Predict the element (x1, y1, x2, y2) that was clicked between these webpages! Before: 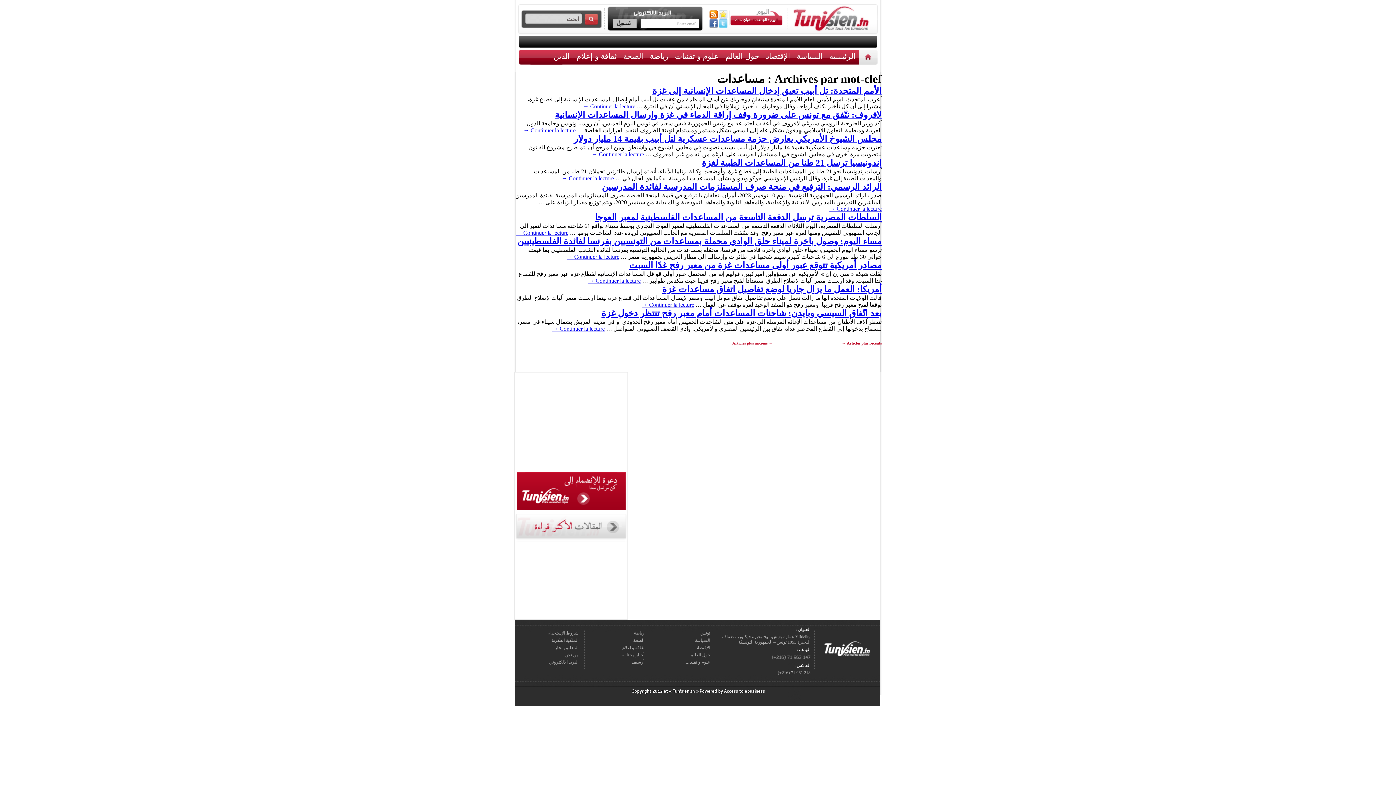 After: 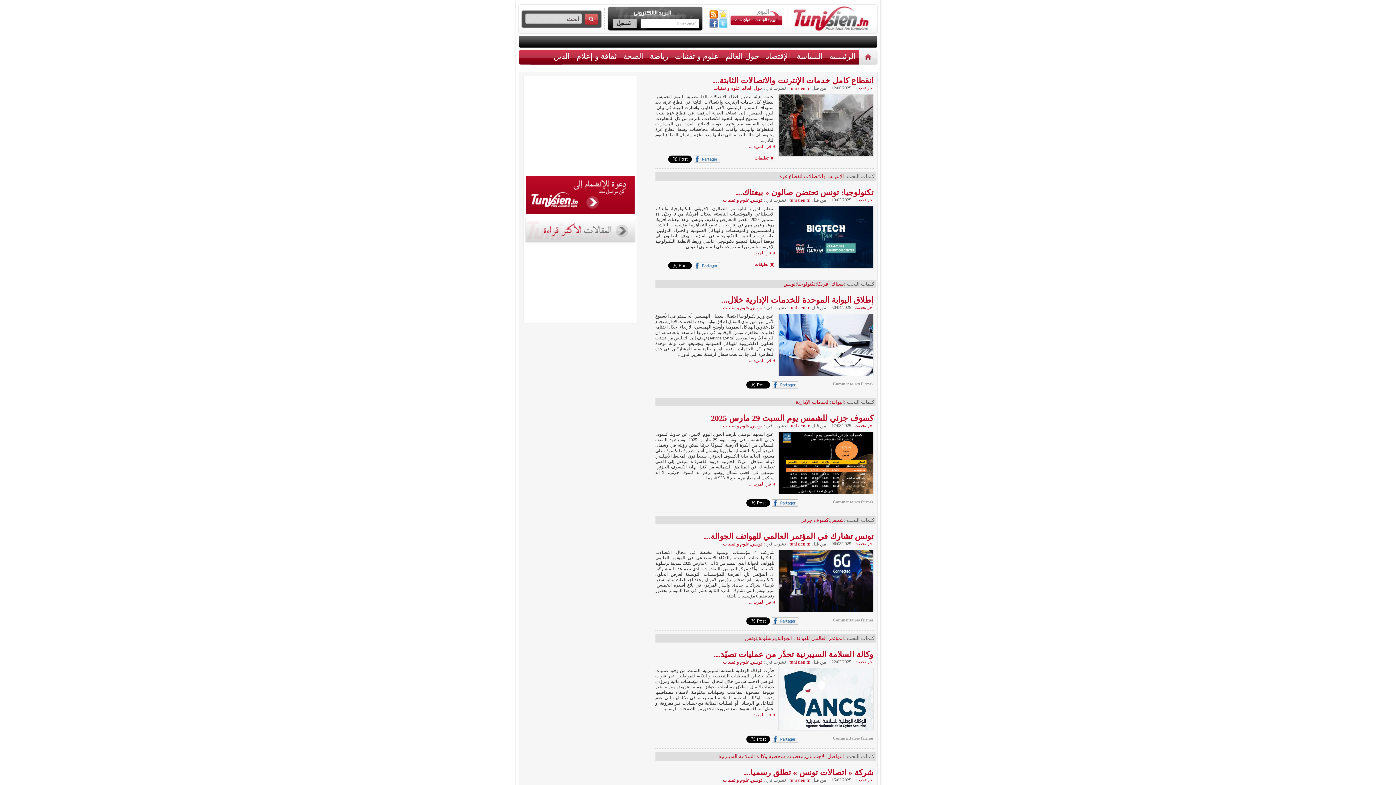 Action: bbox: (671, 52, 722, 67) label: علوم و تقنيات